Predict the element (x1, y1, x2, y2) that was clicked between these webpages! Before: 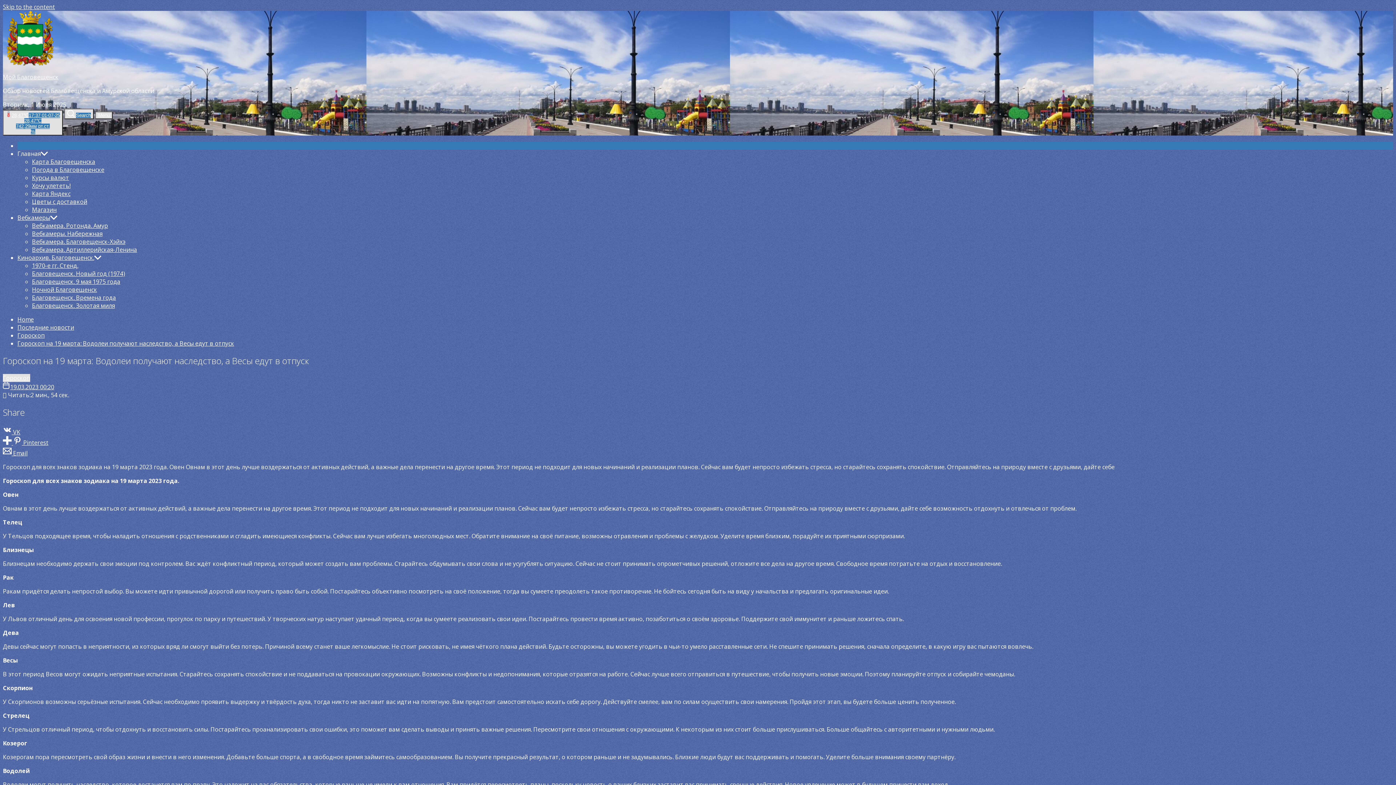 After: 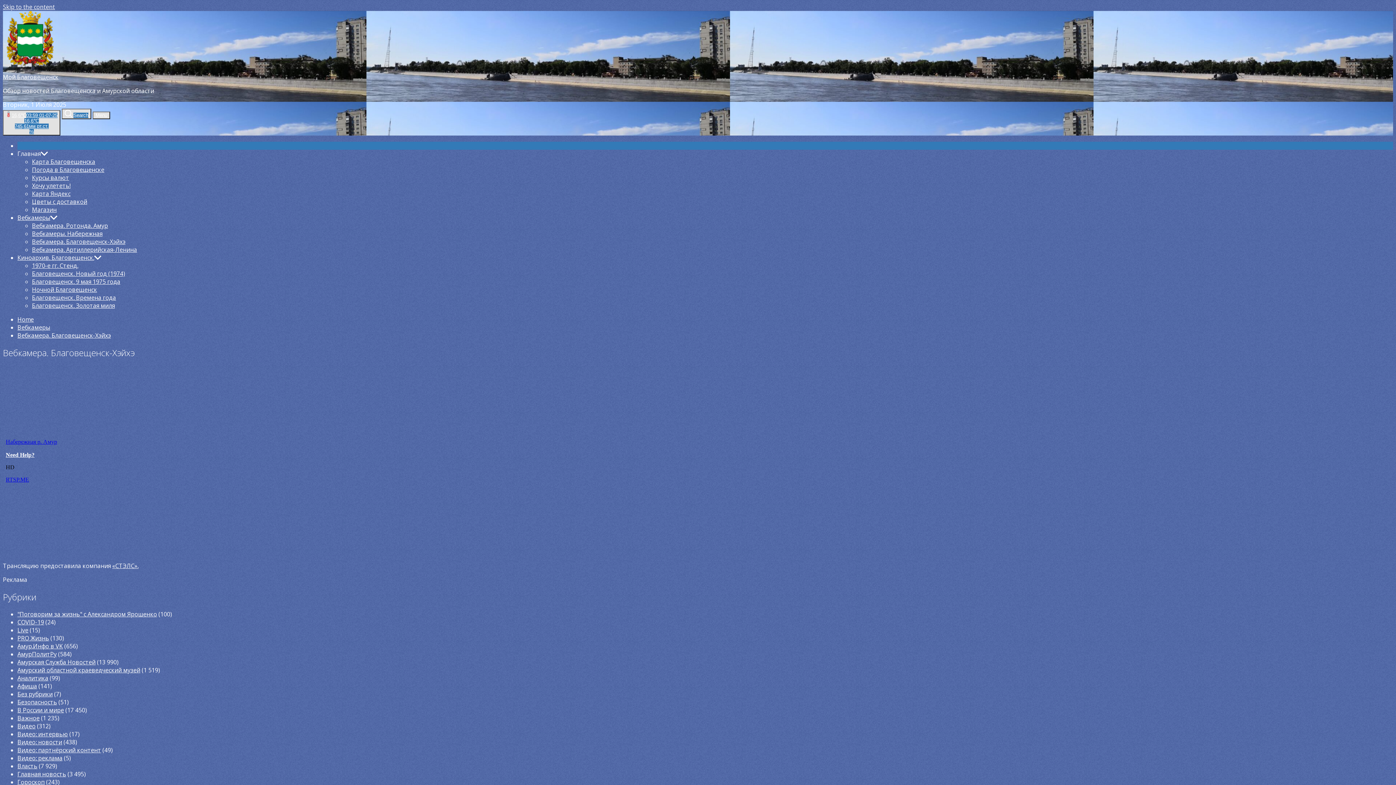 Action: label: Вебкамера. Благовещенск-Хэйхэ bbox: (32, 237, 125, 245)